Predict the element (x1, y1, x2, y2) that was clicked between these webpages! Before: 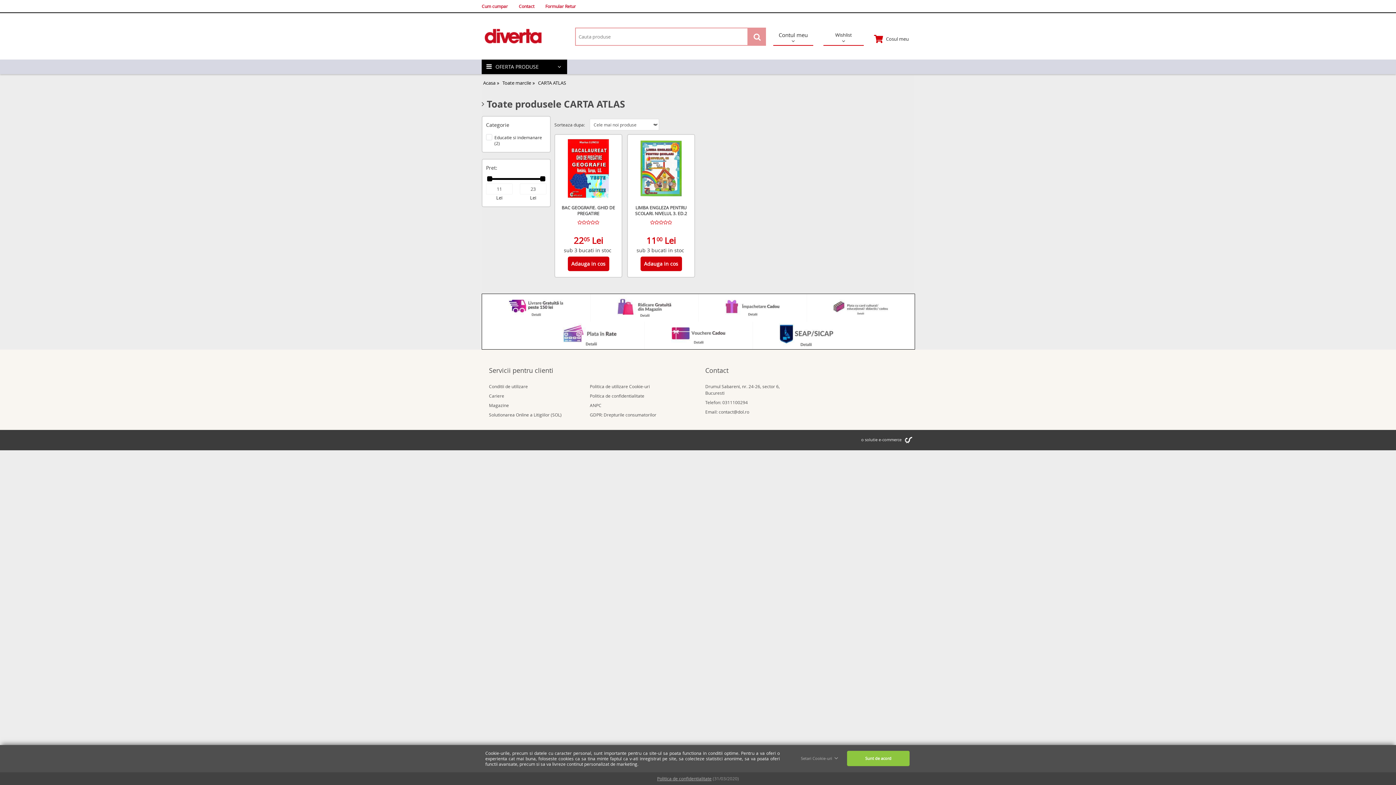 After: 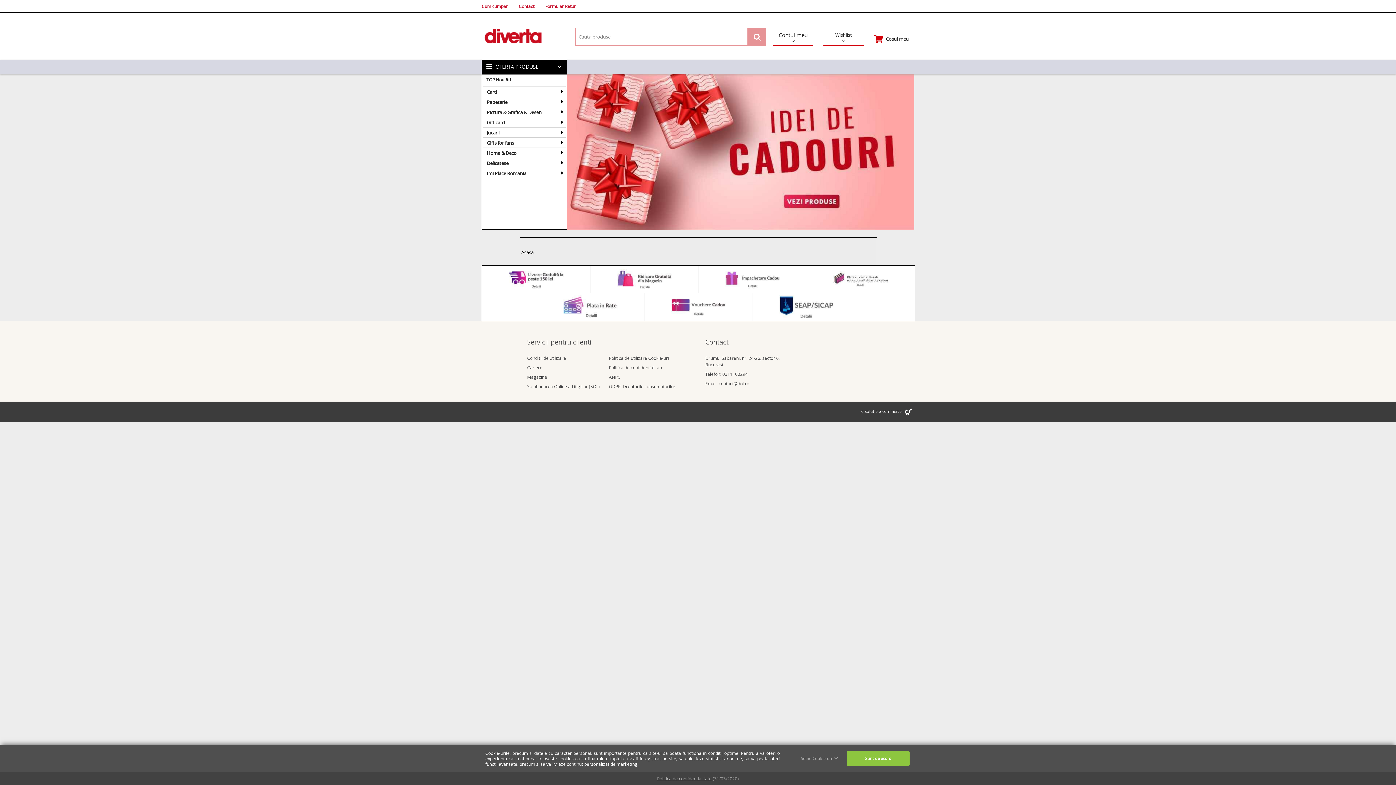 Action: bbox: (700, 295, 804, 319)